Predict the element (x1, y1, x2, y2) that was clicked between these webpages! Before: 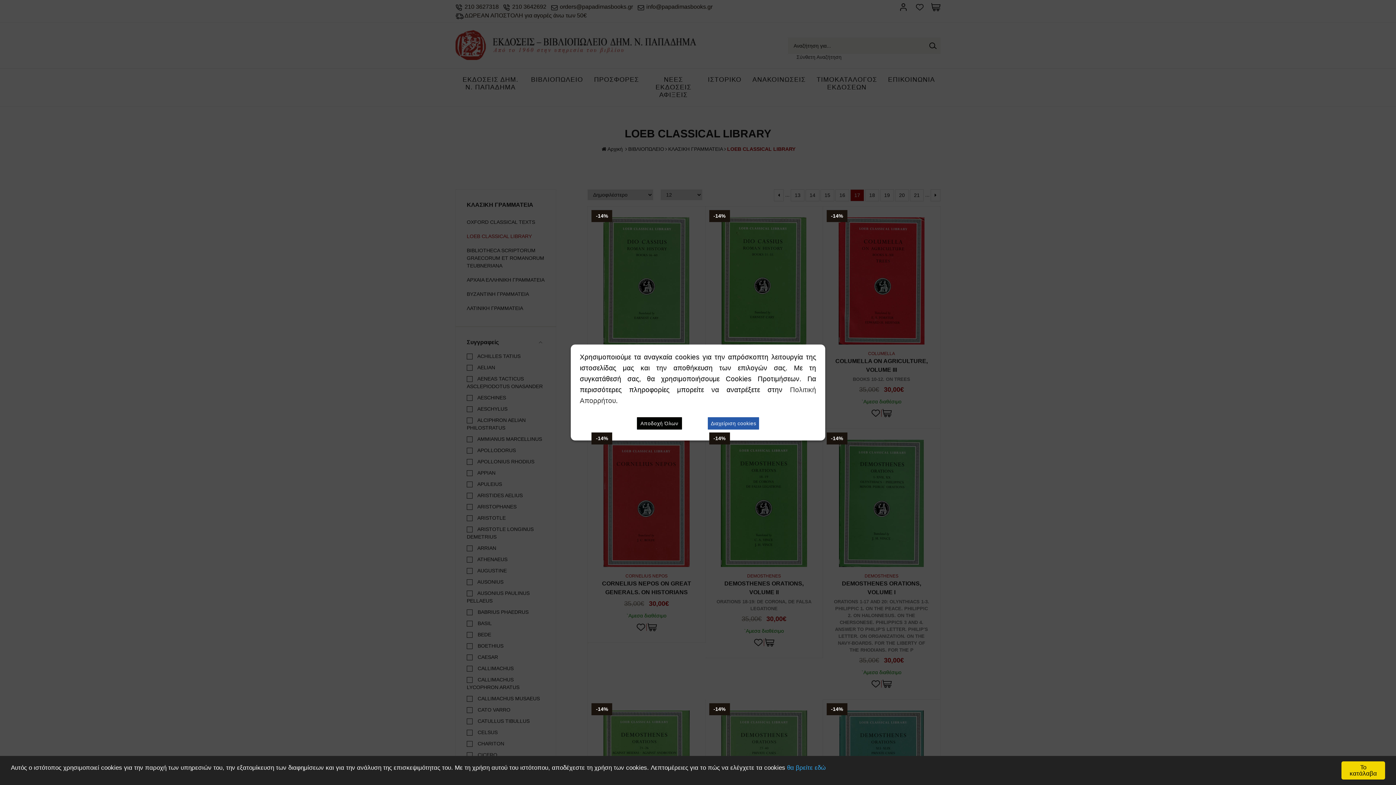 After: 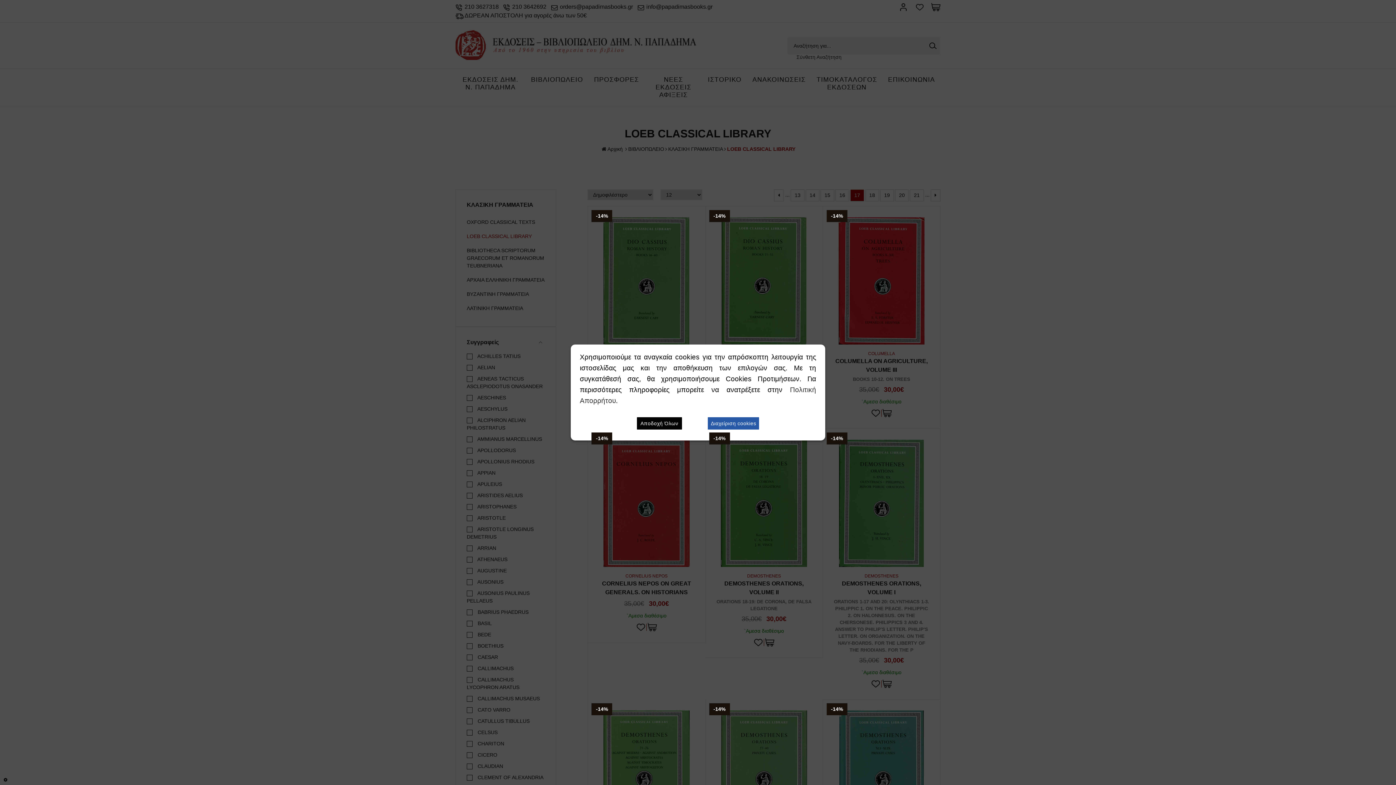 Action: bbox: (1341, 761, 1385, 780) label: Το κατάλαβα